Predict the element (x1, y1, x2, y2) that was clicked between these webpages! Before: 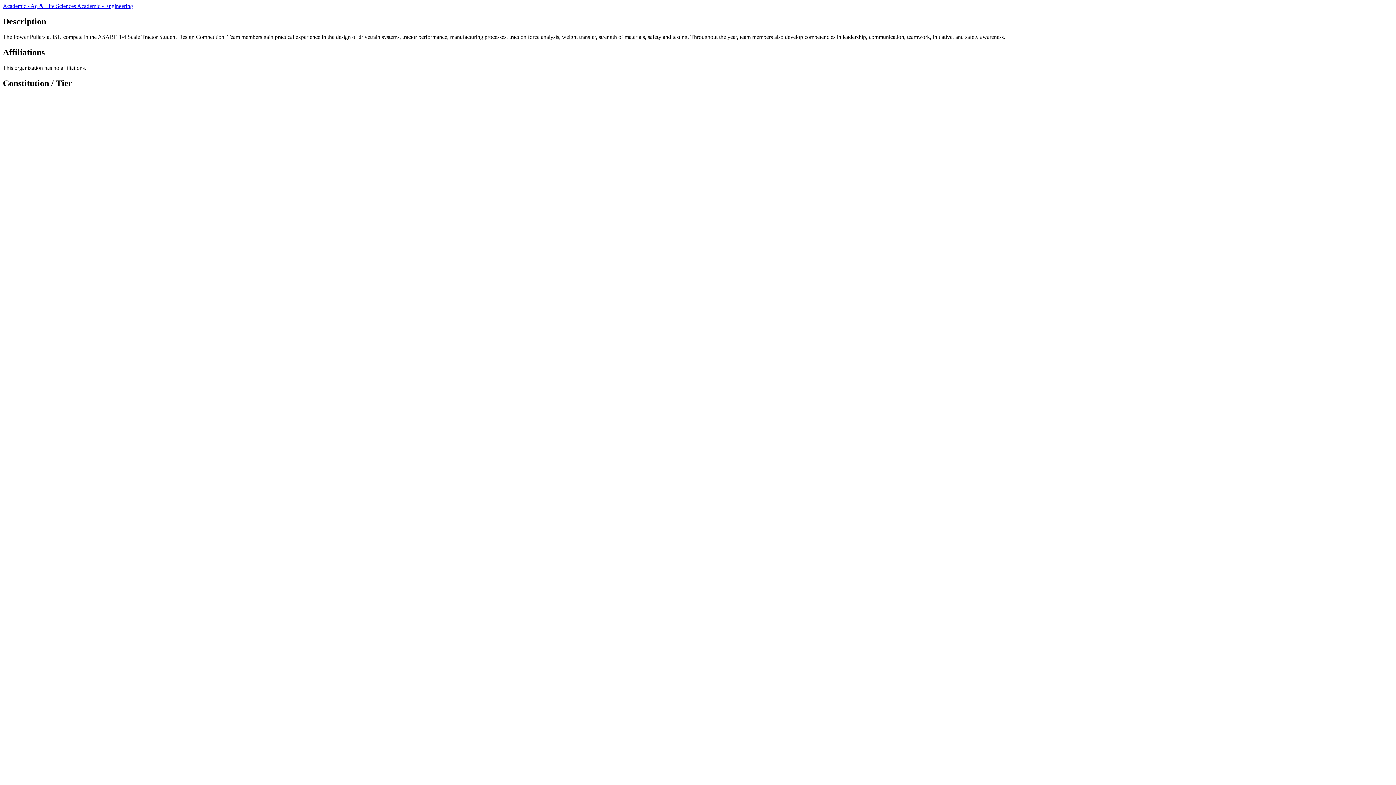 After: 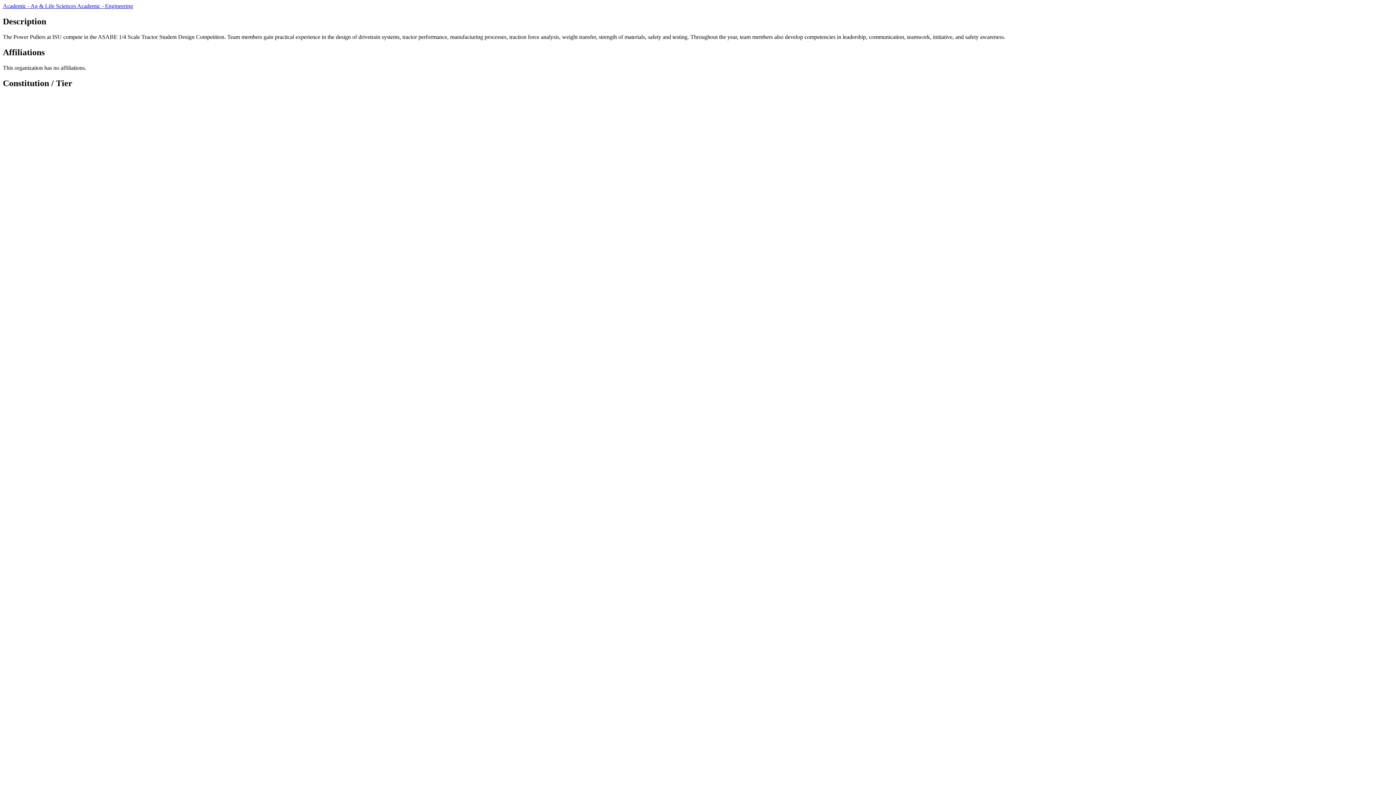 Action: label: Academic - Ag & Life Sciences  bbox: (2, 2, 77, 9)